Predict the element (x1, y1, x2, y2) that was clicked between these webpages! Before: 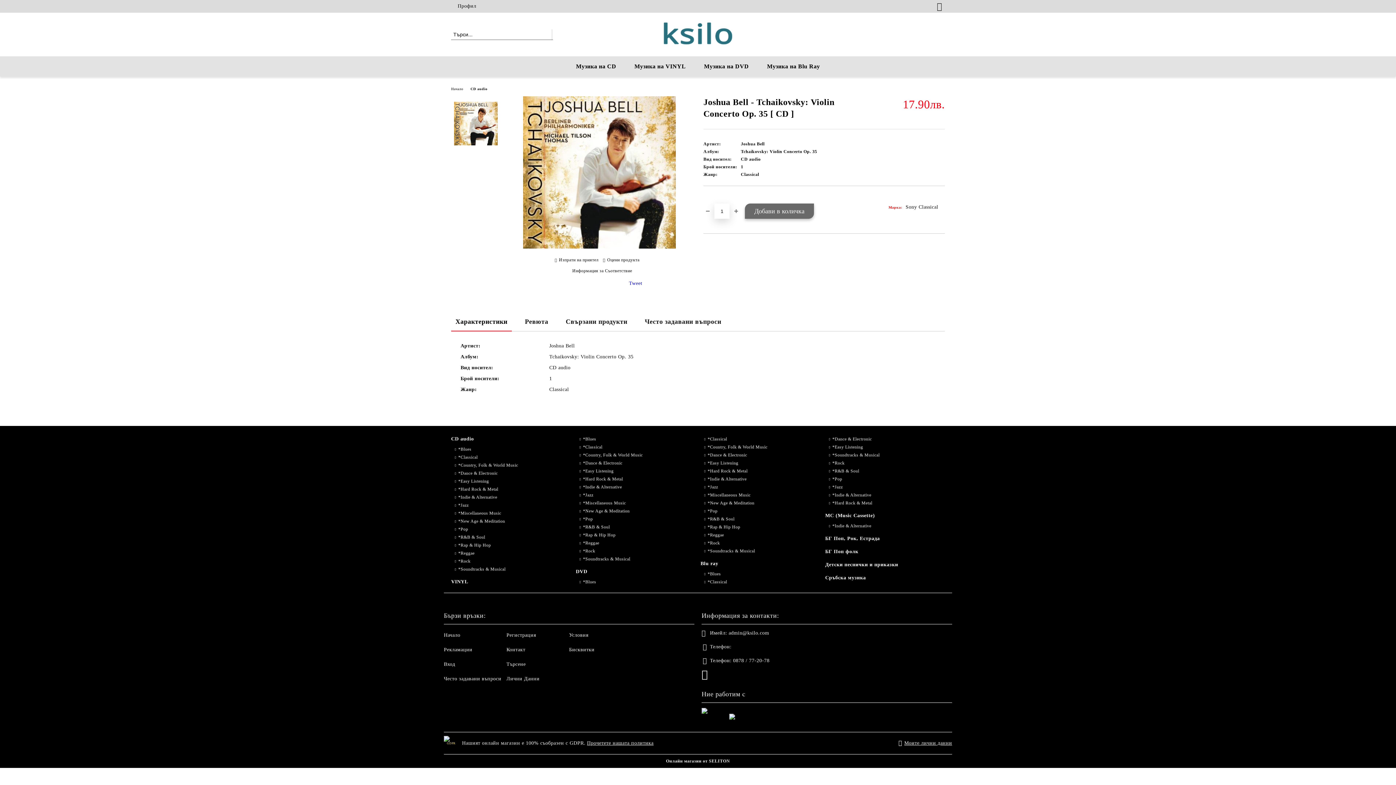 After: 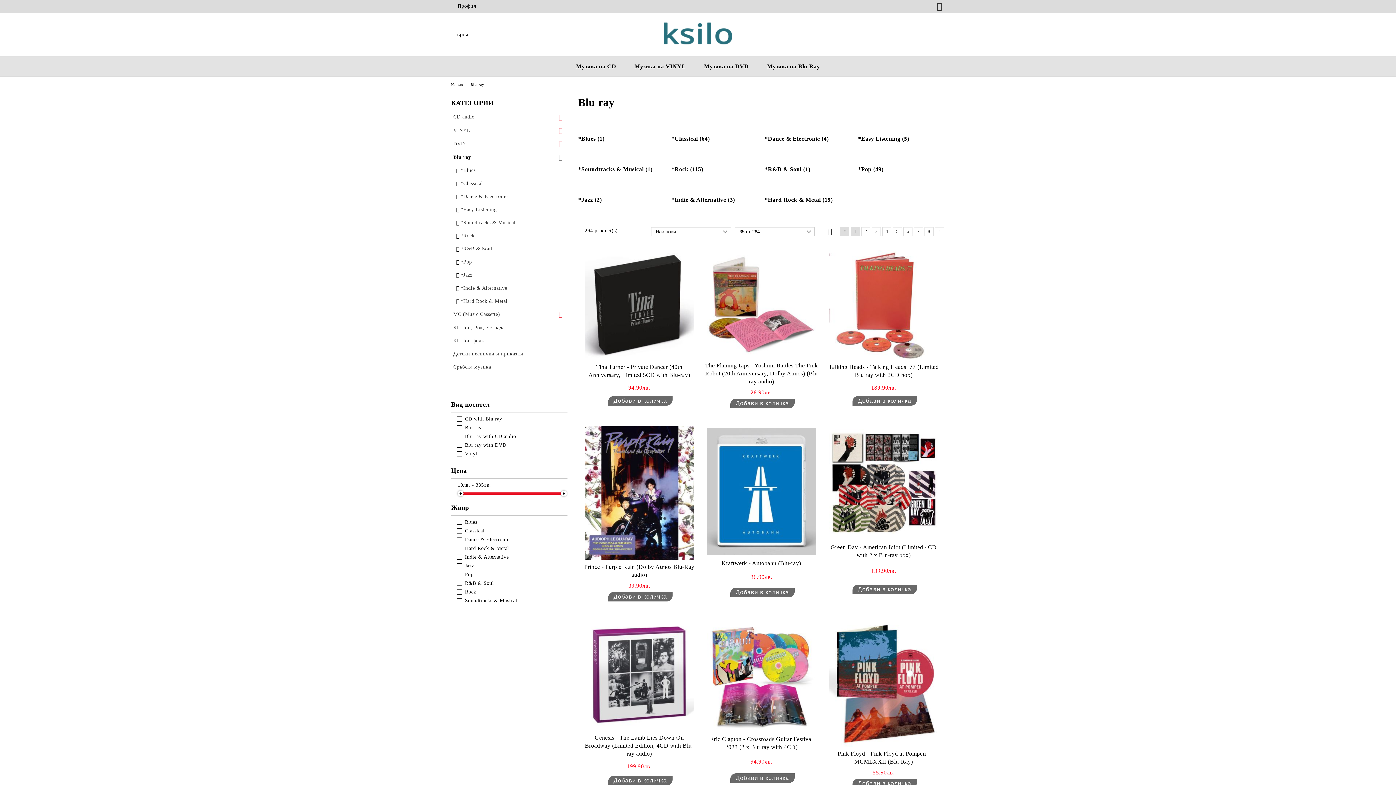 Action: bbox: (758, 58, 829, 74) label: Музика на Blu Ray